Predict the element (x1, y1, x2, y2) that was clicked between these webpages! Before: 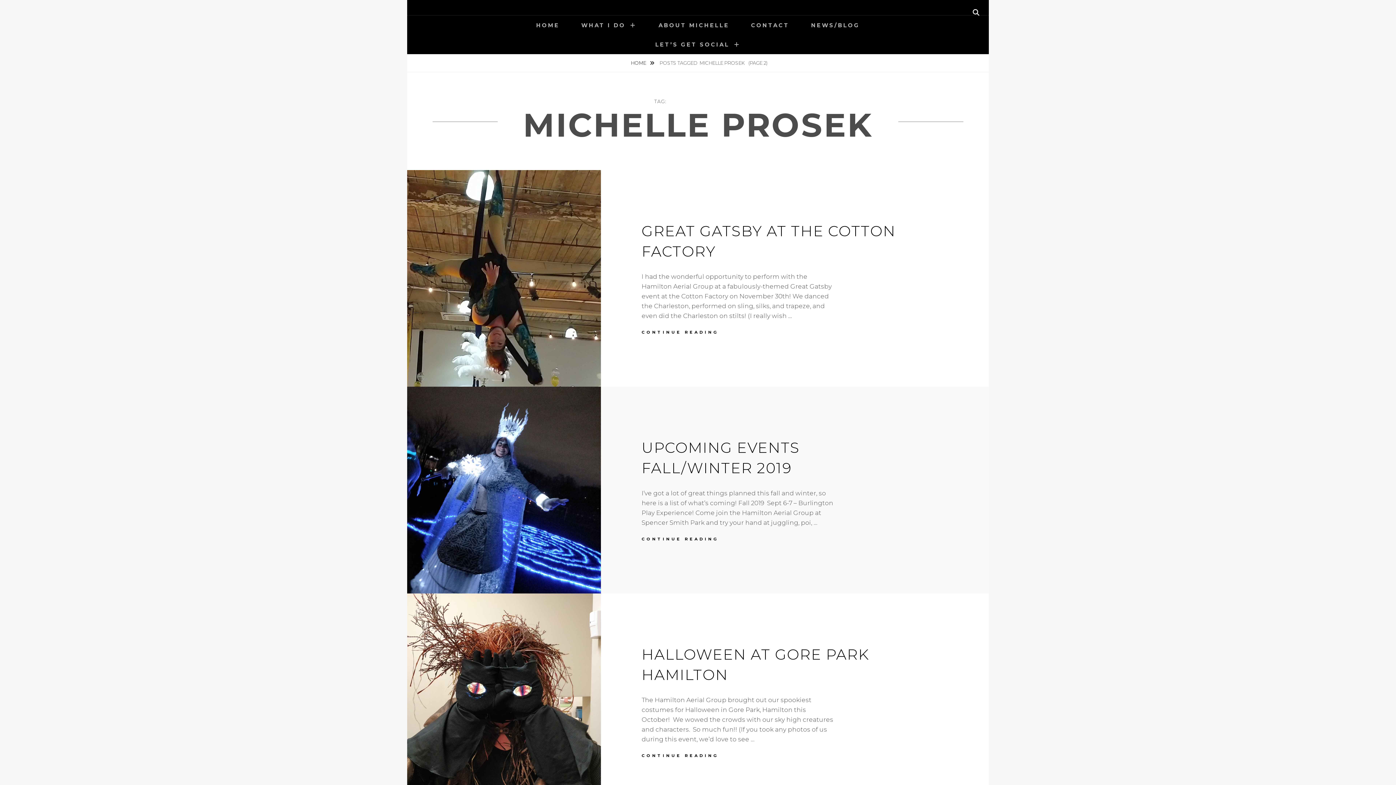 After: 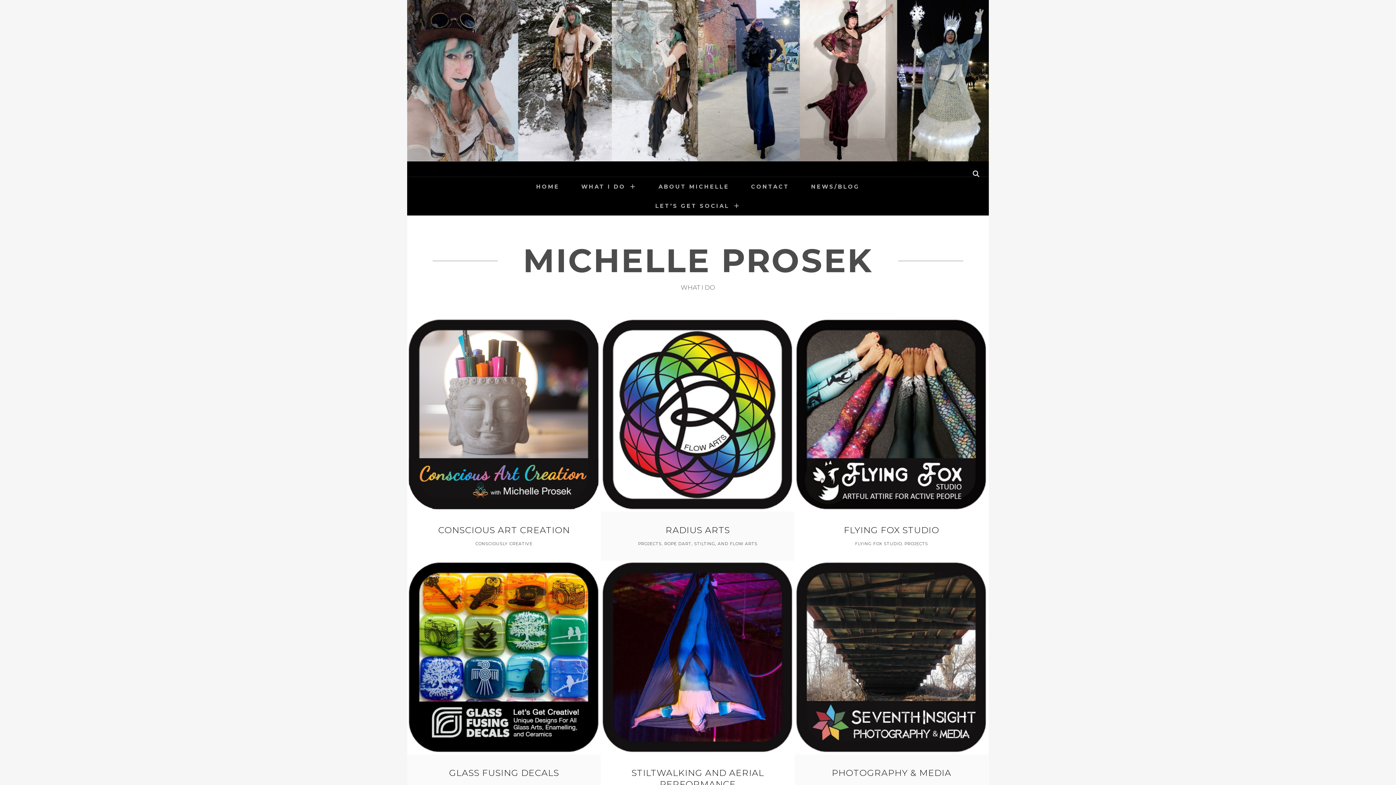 Action: bbox: (526, 15, 569, 34) label: HOME